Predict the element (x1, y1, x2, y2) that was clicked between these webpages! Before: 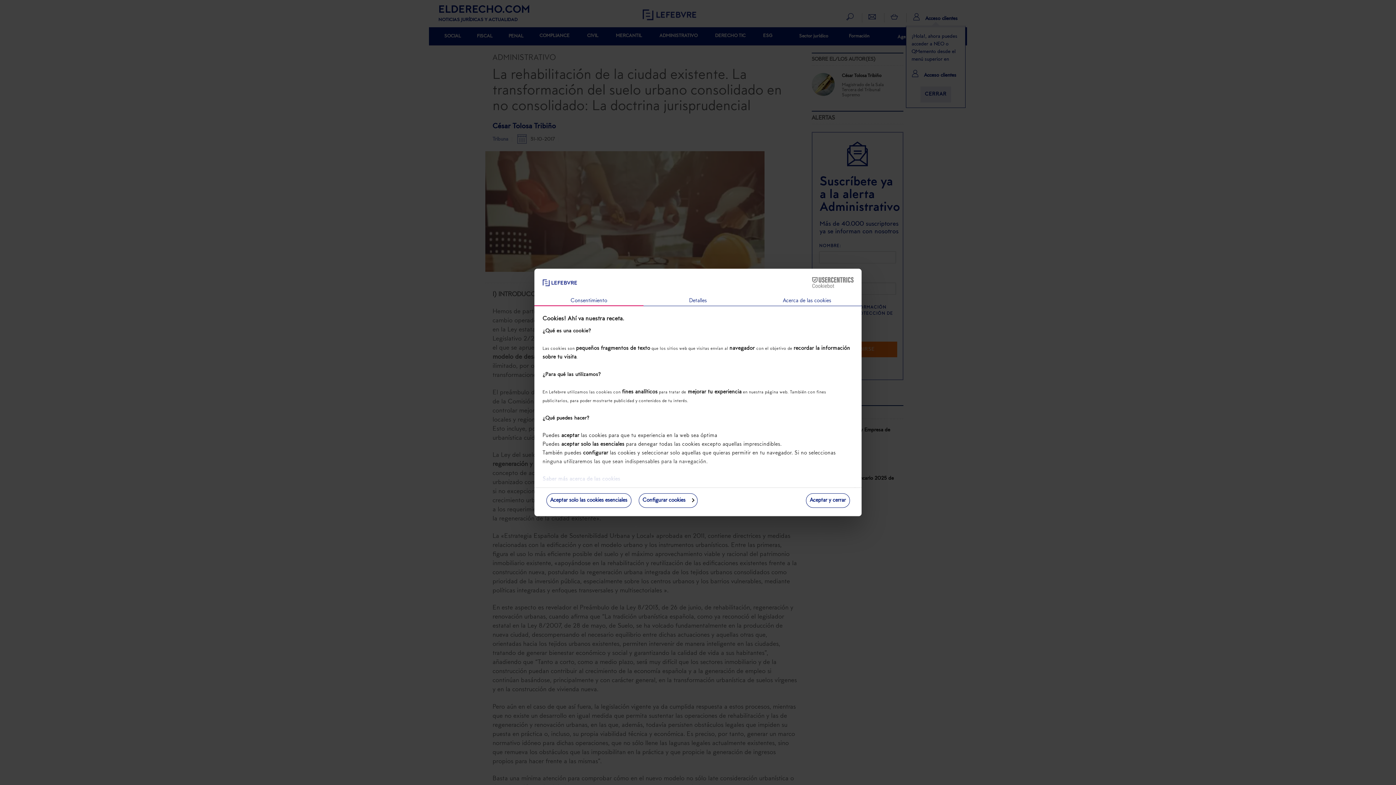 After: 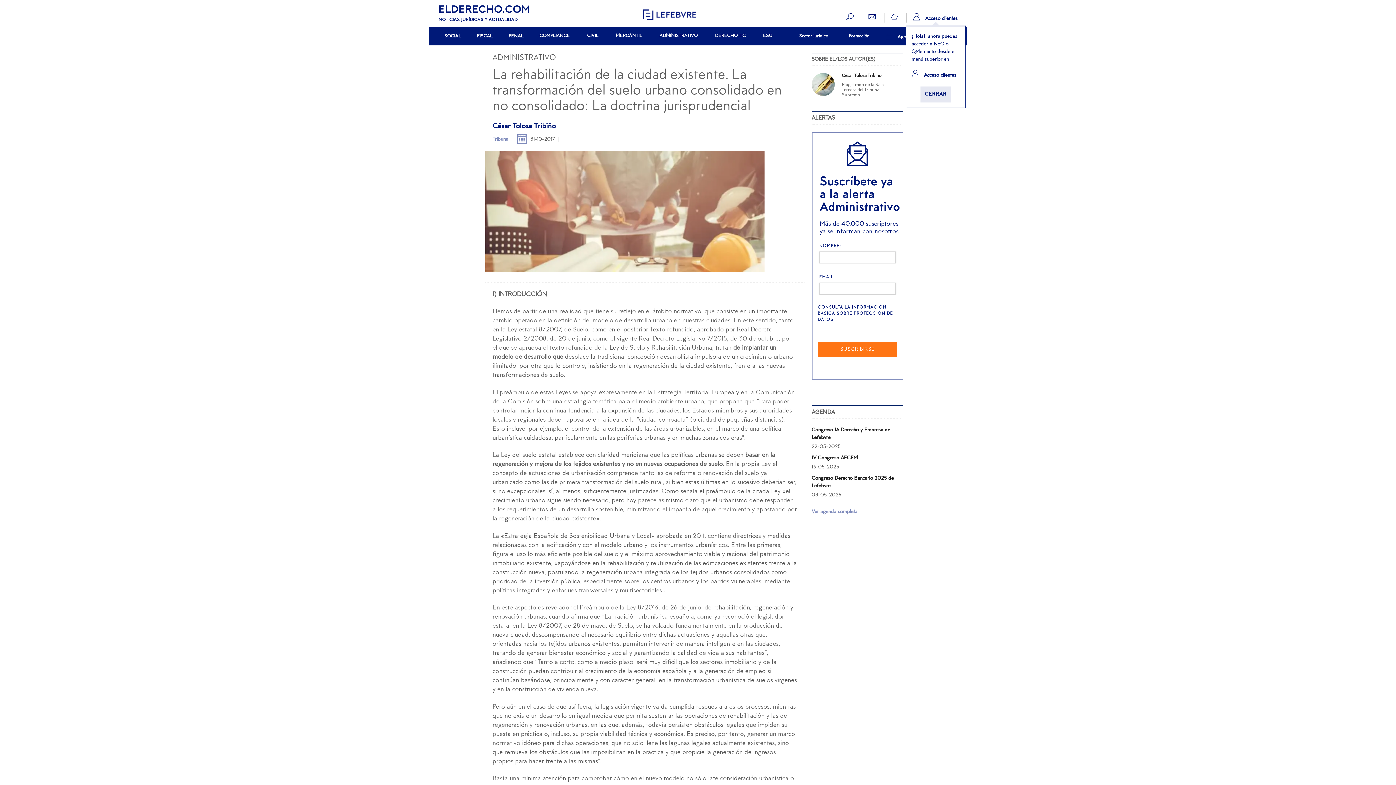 Action: label: Aceptar solo las cookies esenciales bbox: (546, 493, 631, 508)